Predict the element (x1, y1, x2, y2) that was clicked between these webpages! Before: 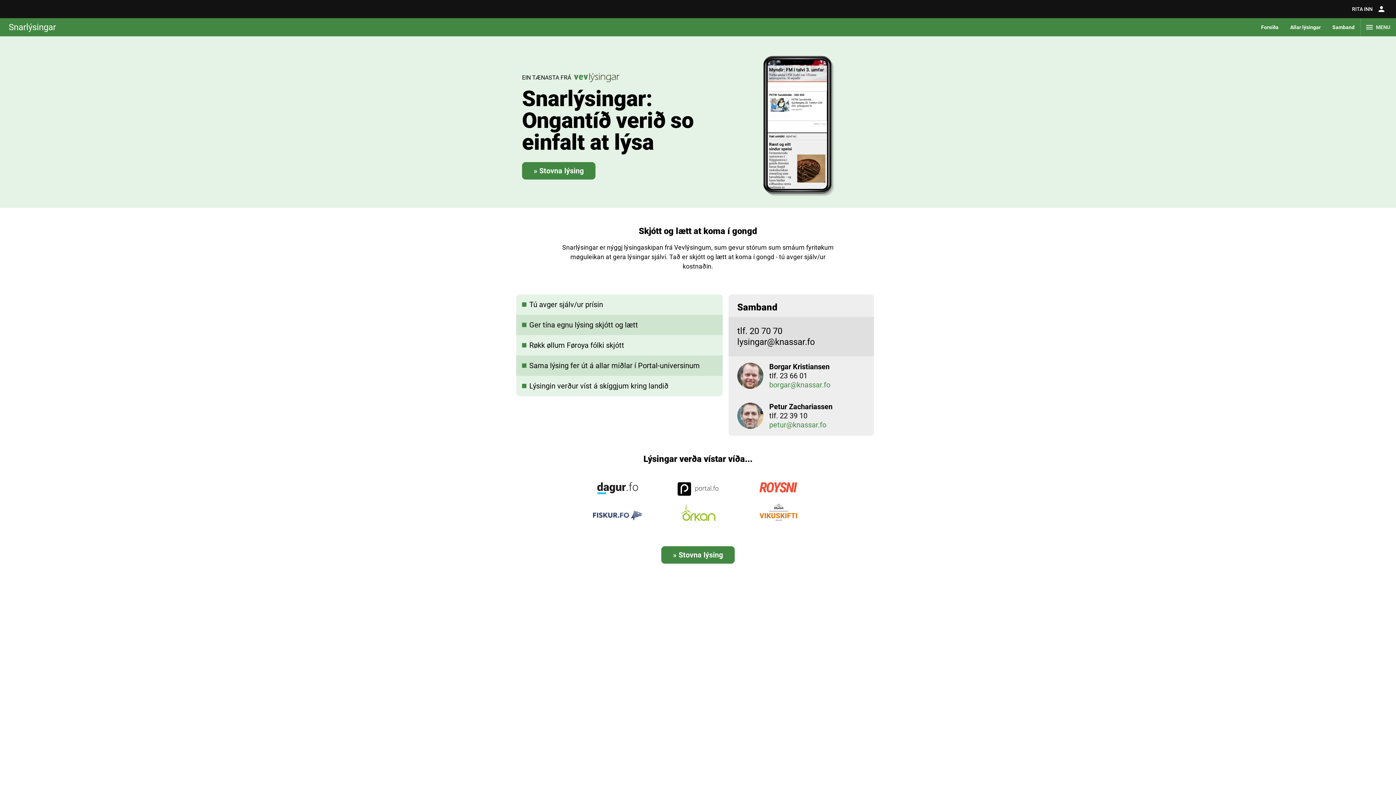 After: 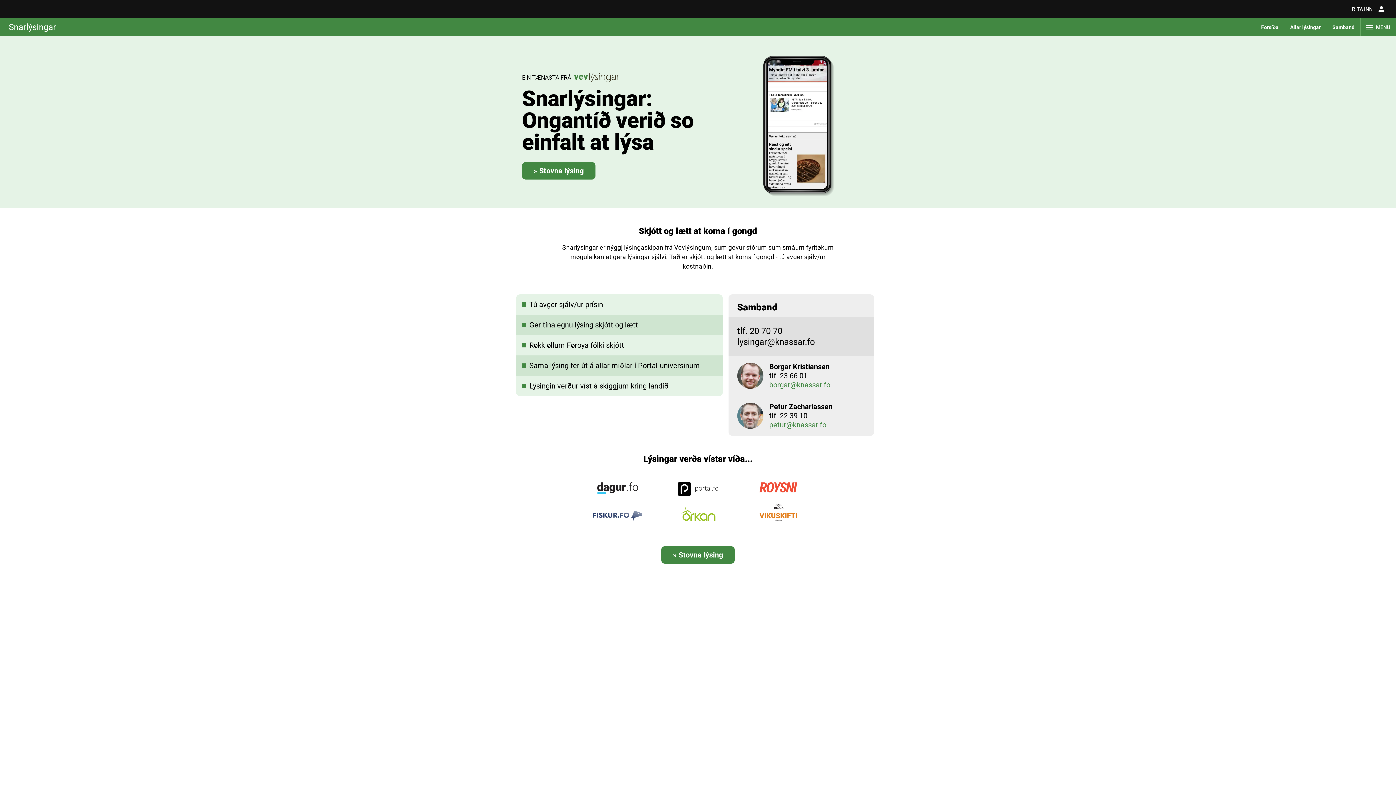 Action: bbox: (769, 420, 826, 429) label: petur@knassar.fo